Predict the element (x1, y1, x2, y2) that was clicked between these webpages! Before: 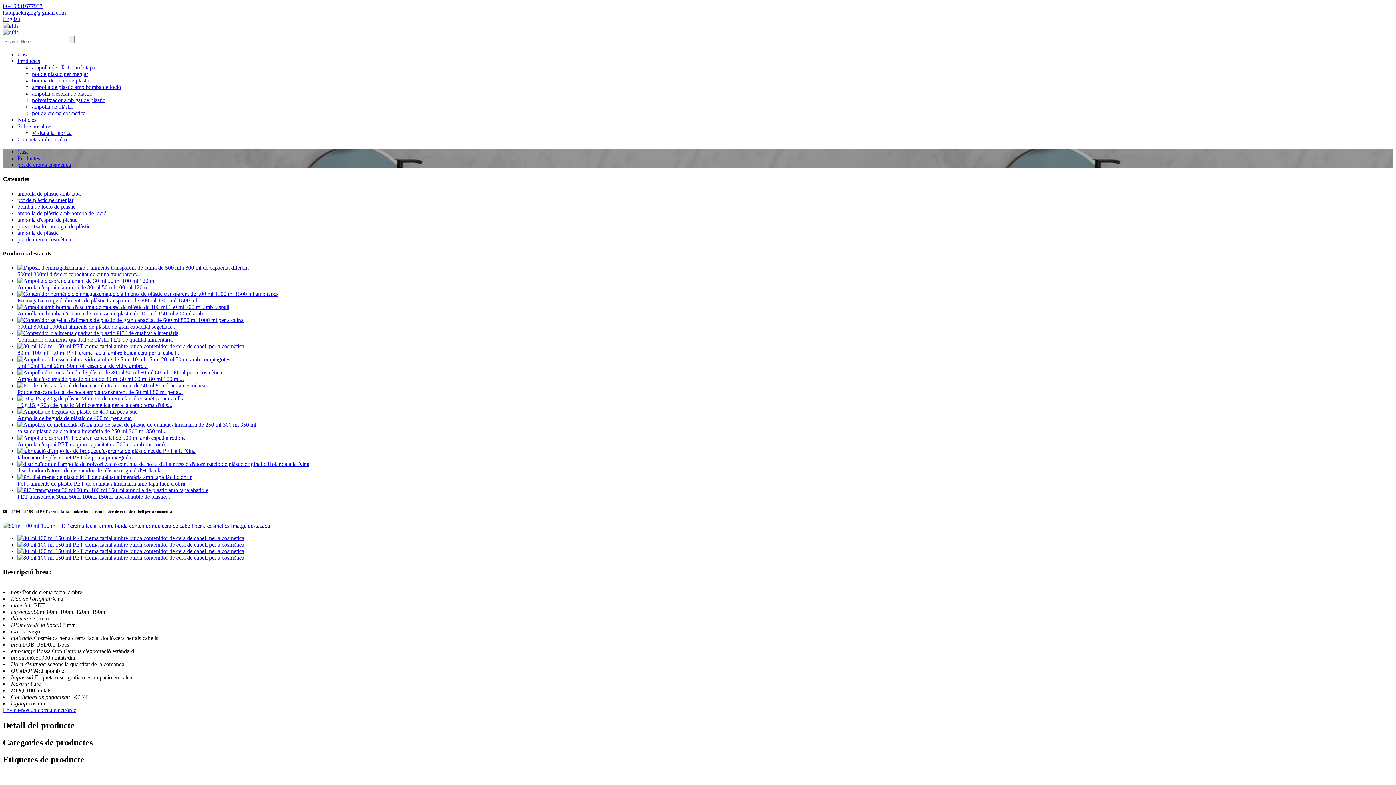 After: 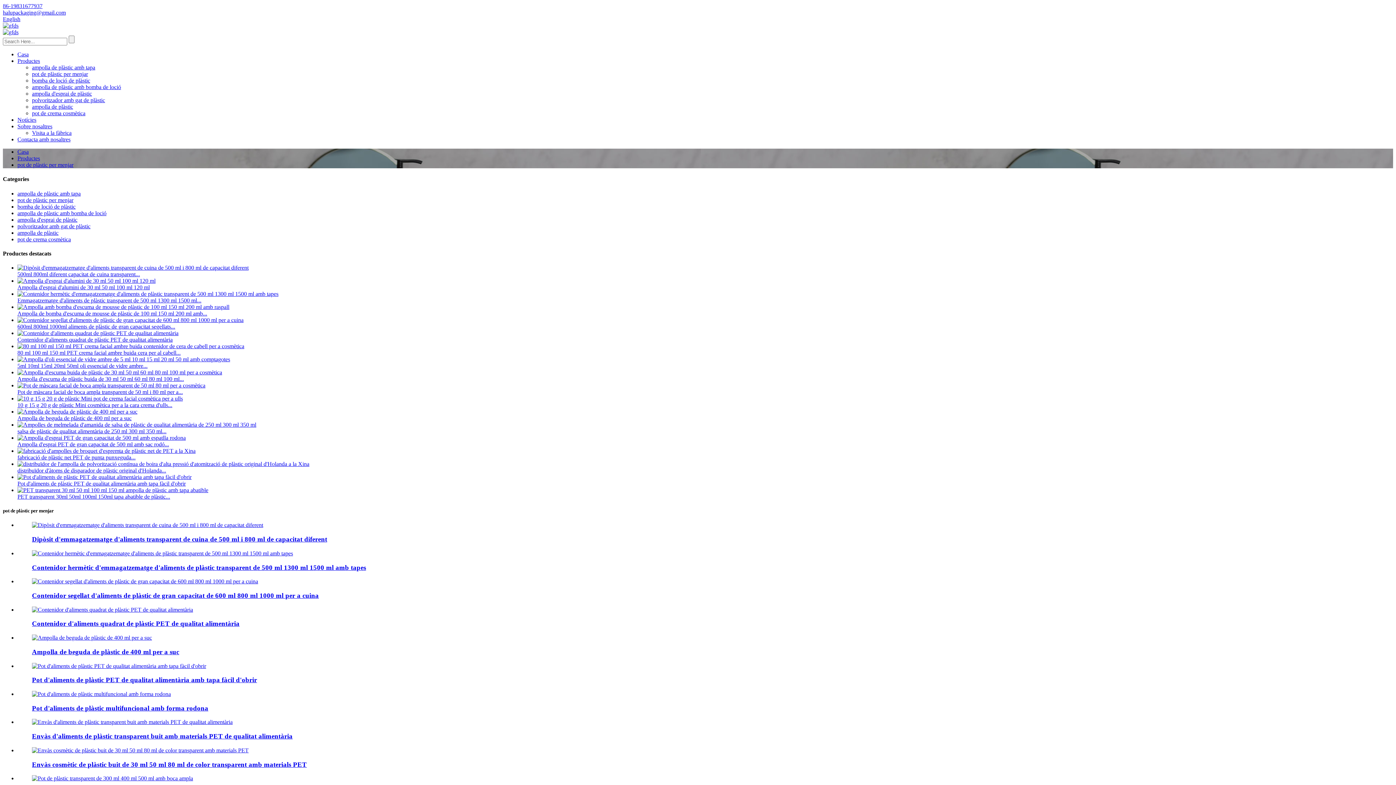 Action: label: pot de plàstic per menjar bbox: (32, 70, 88, 77)